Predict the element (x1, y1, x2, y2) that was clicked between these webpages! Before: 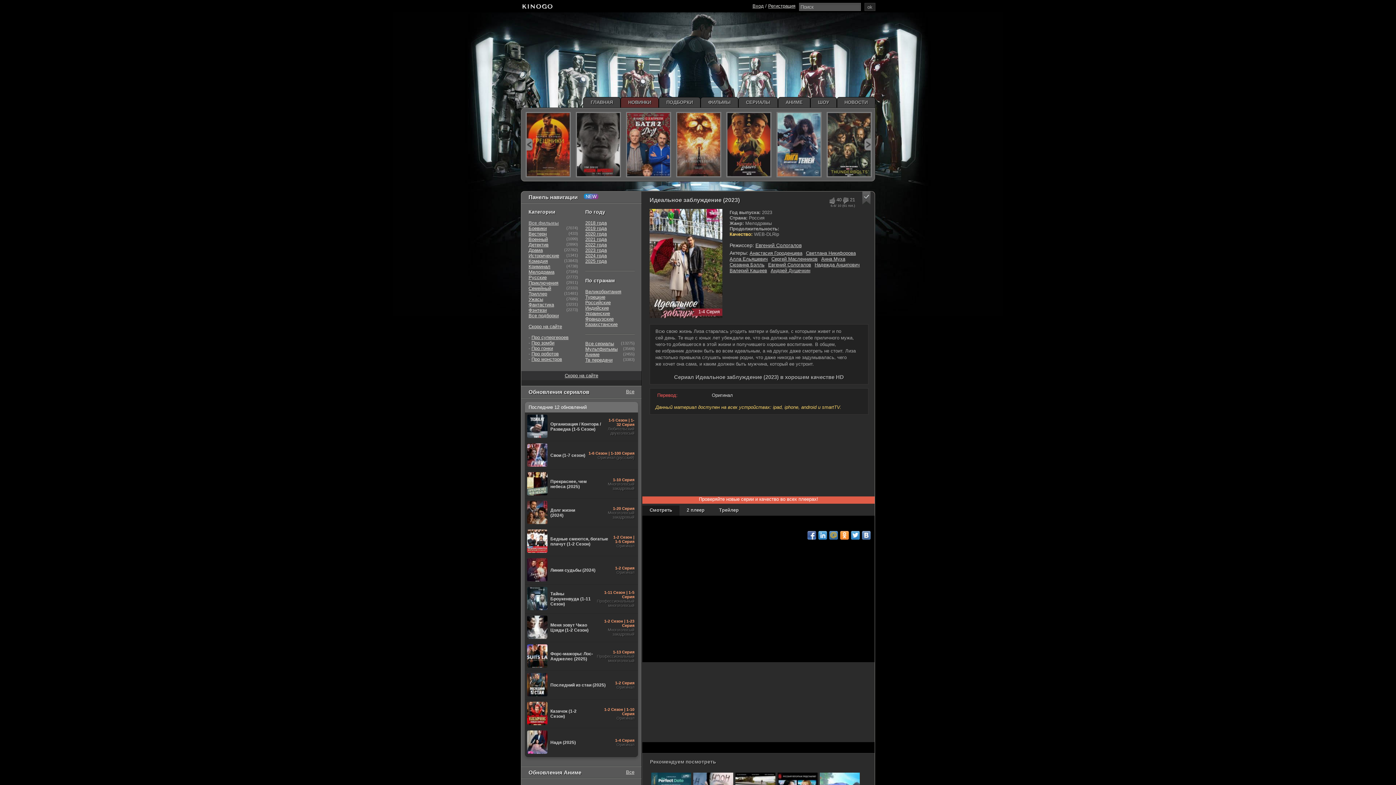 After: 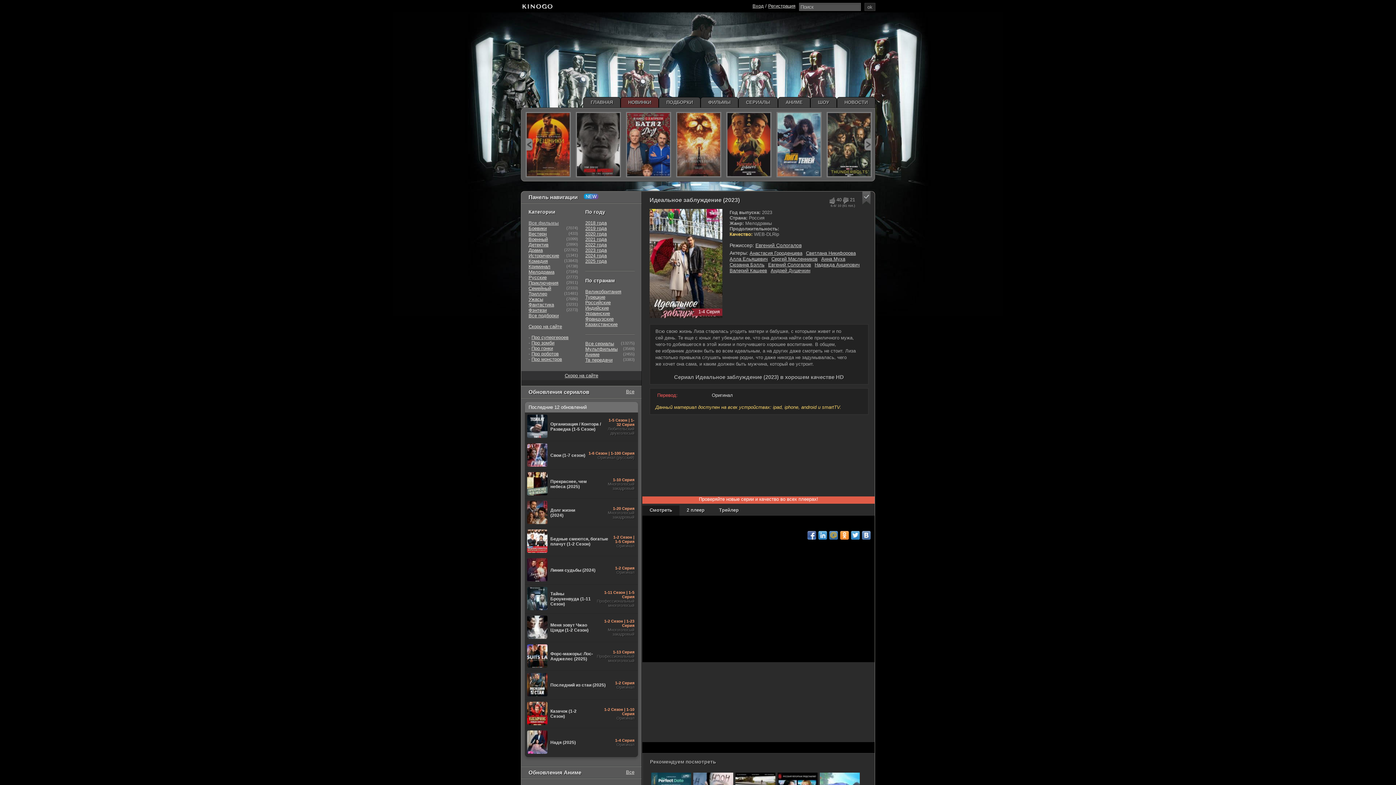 Action: bbox: (829, 531, 838, 540)